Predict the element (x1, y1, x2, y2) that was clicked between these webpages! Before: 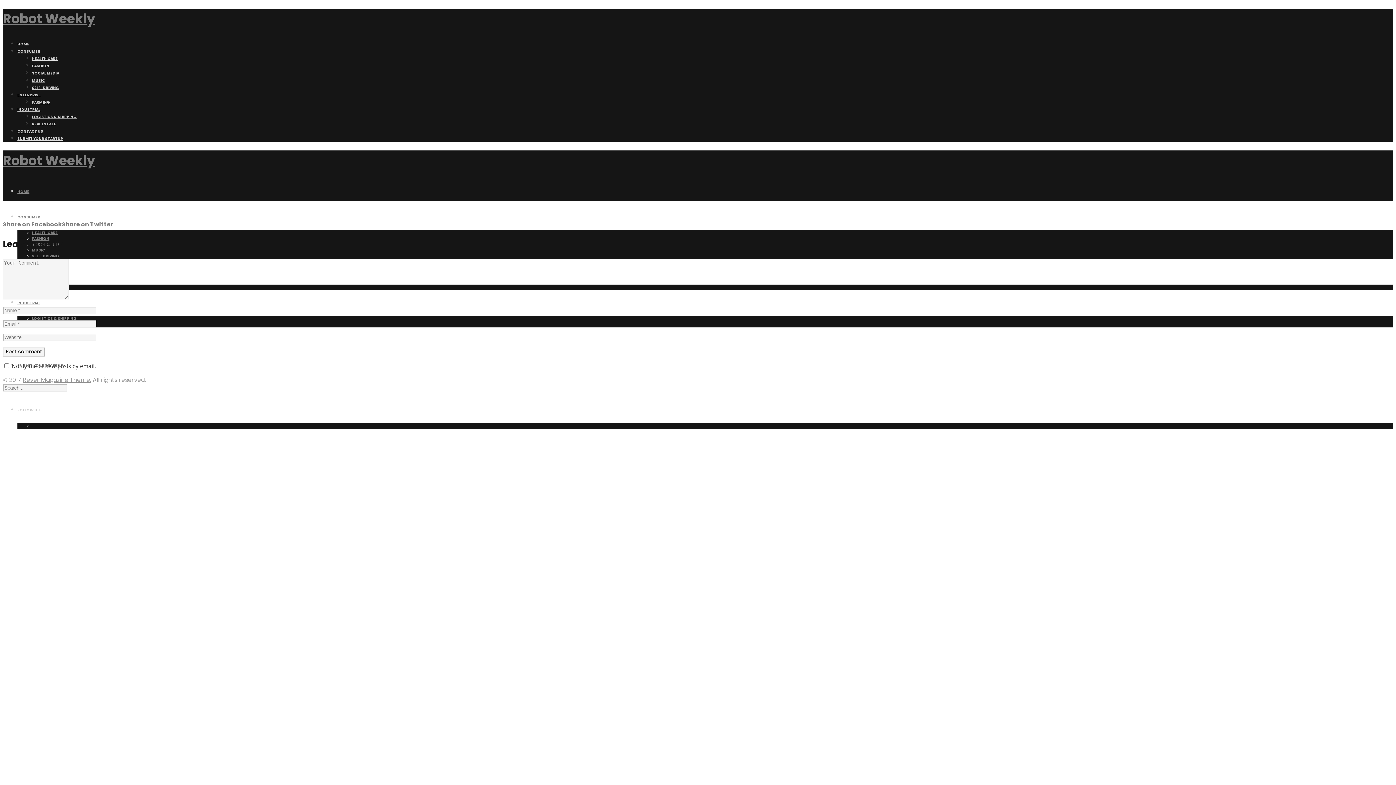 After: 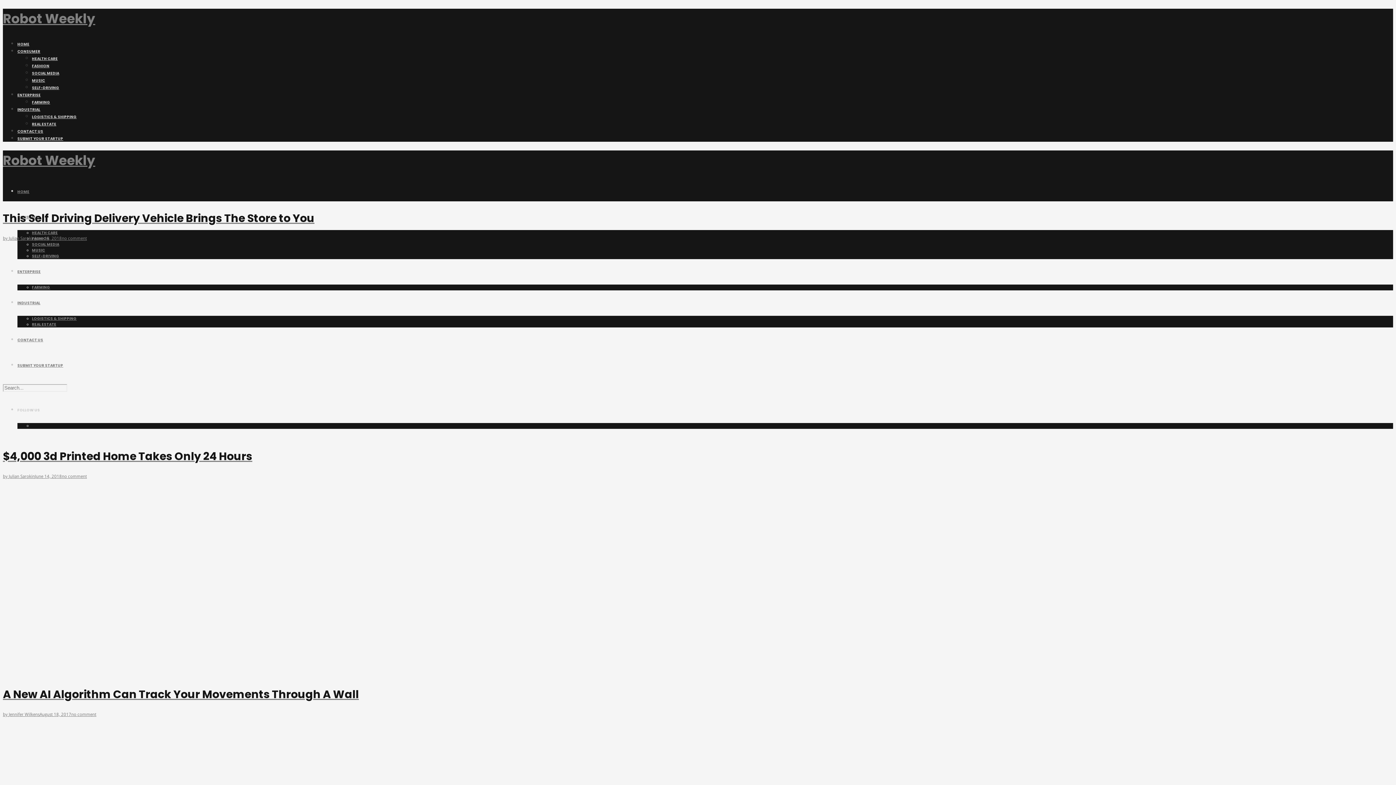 Action: label: HOME bbox: (17, 189, 29, 194)